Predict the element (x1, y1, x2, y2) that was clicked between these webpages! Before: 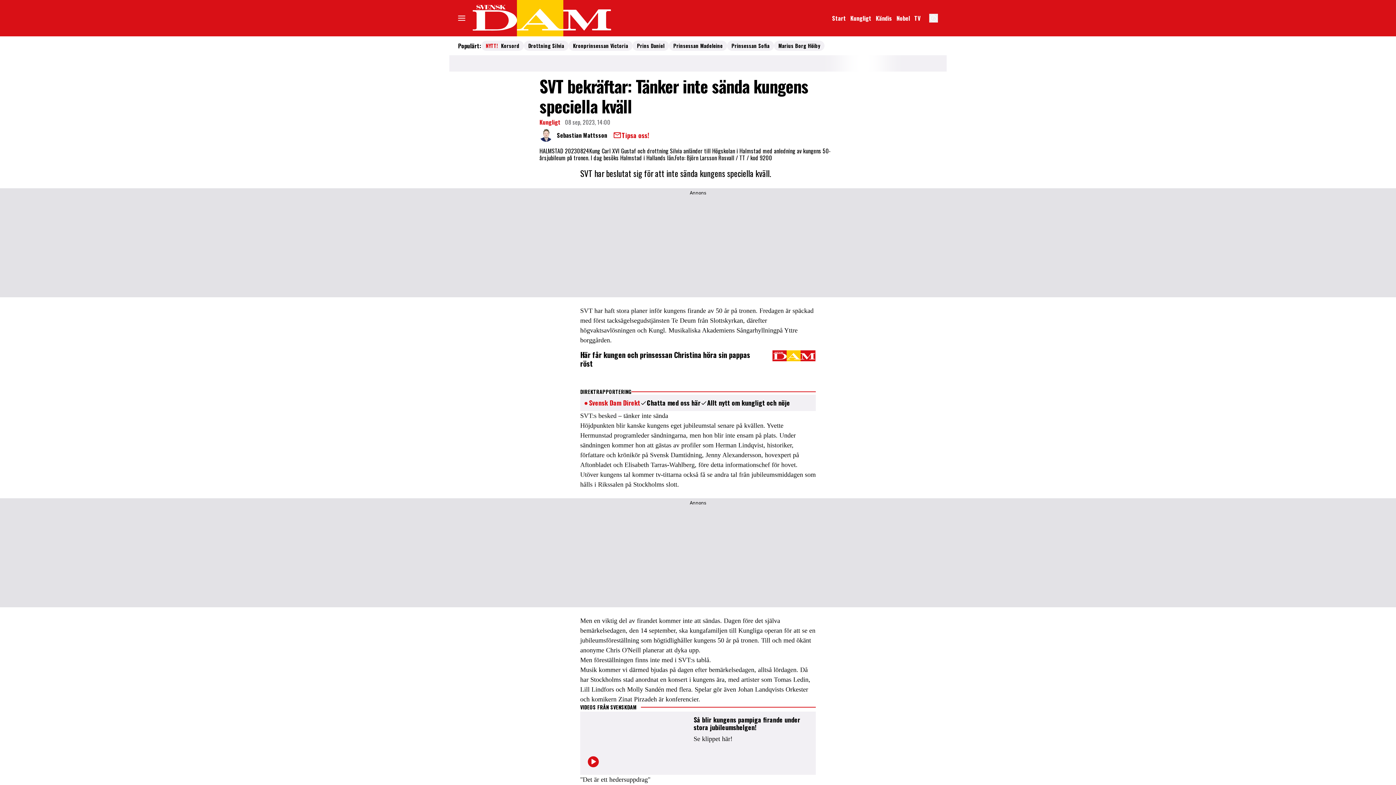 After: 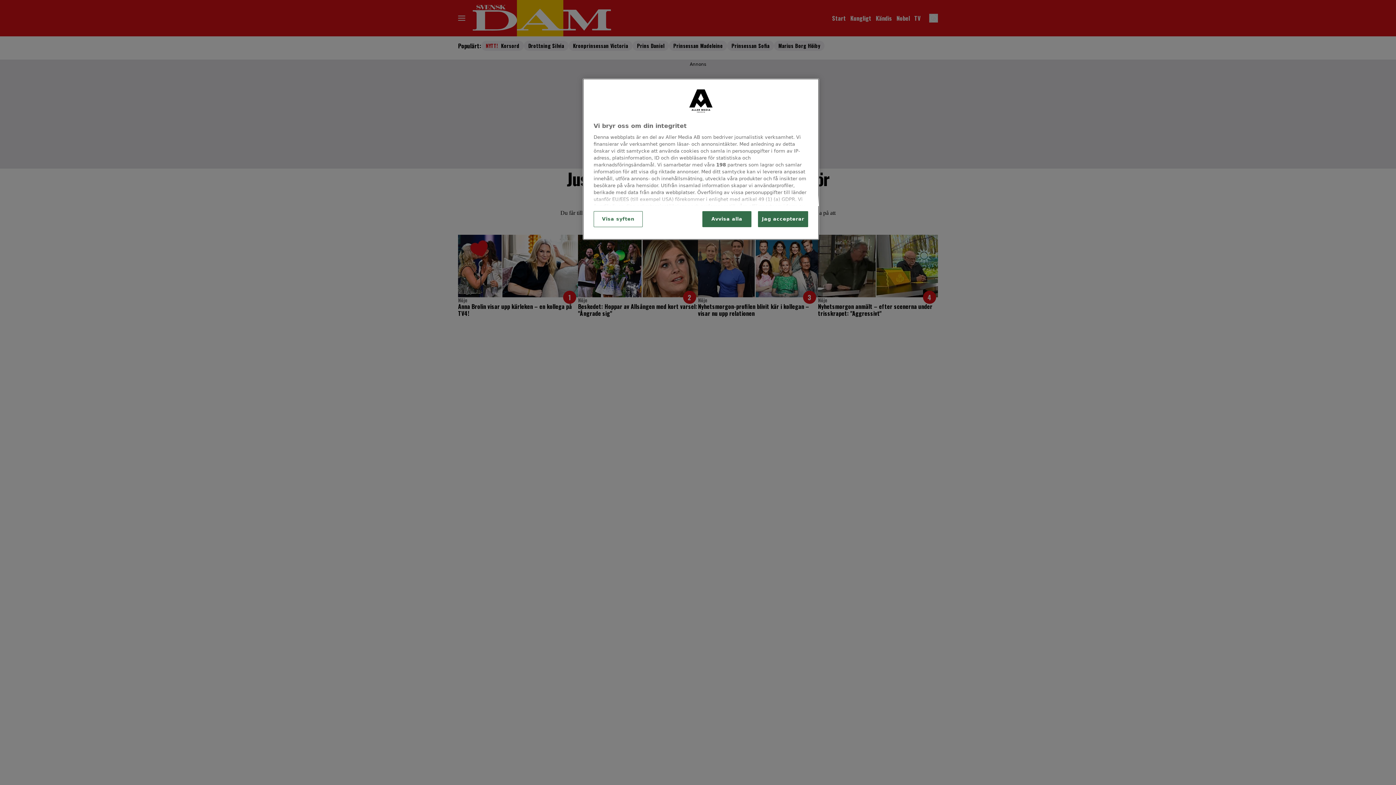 Action: bbox: (485, 41, 519, 49) label: NYTT! Korsord